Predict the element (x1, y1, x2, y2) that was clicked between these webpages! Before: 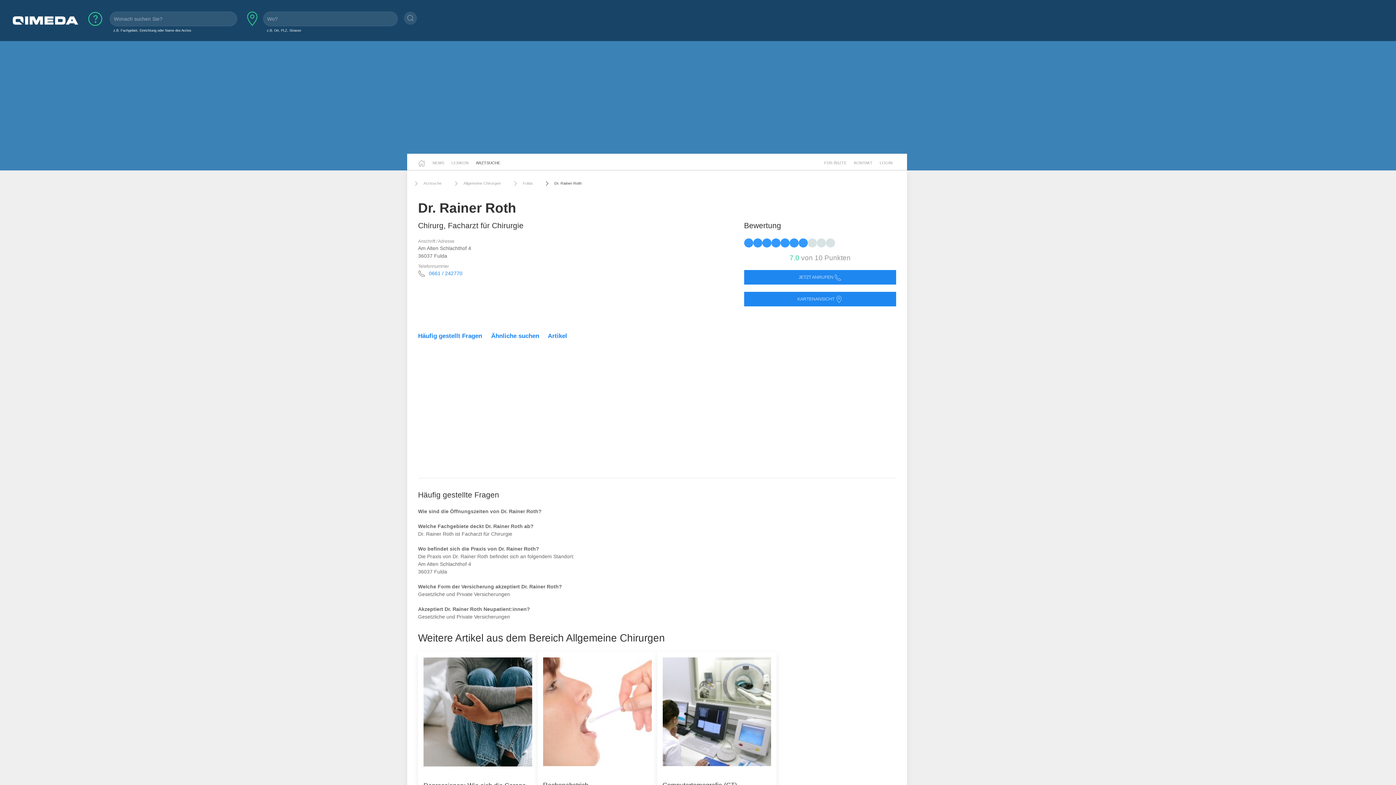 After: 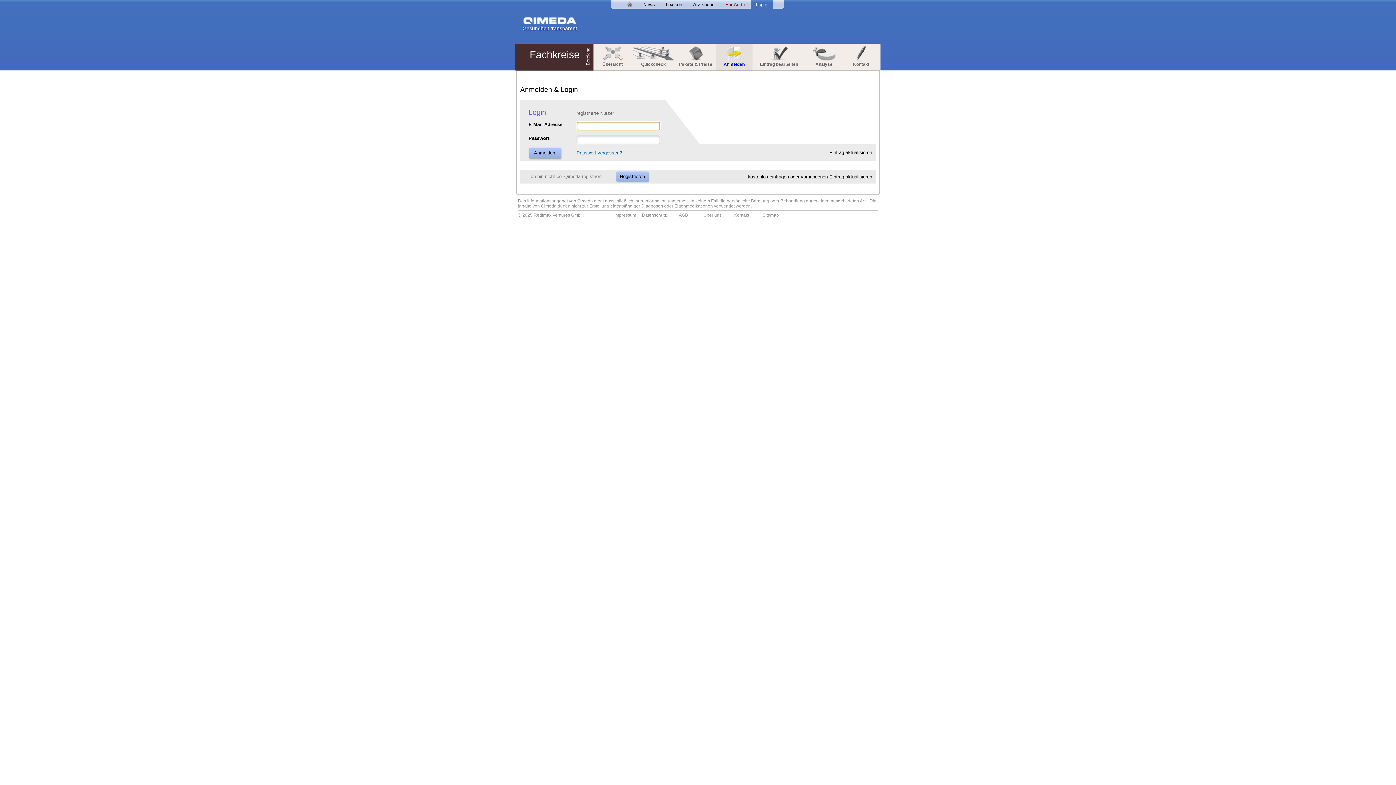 Action: label: LOGIN bbox: (876, 155, 896, 170)